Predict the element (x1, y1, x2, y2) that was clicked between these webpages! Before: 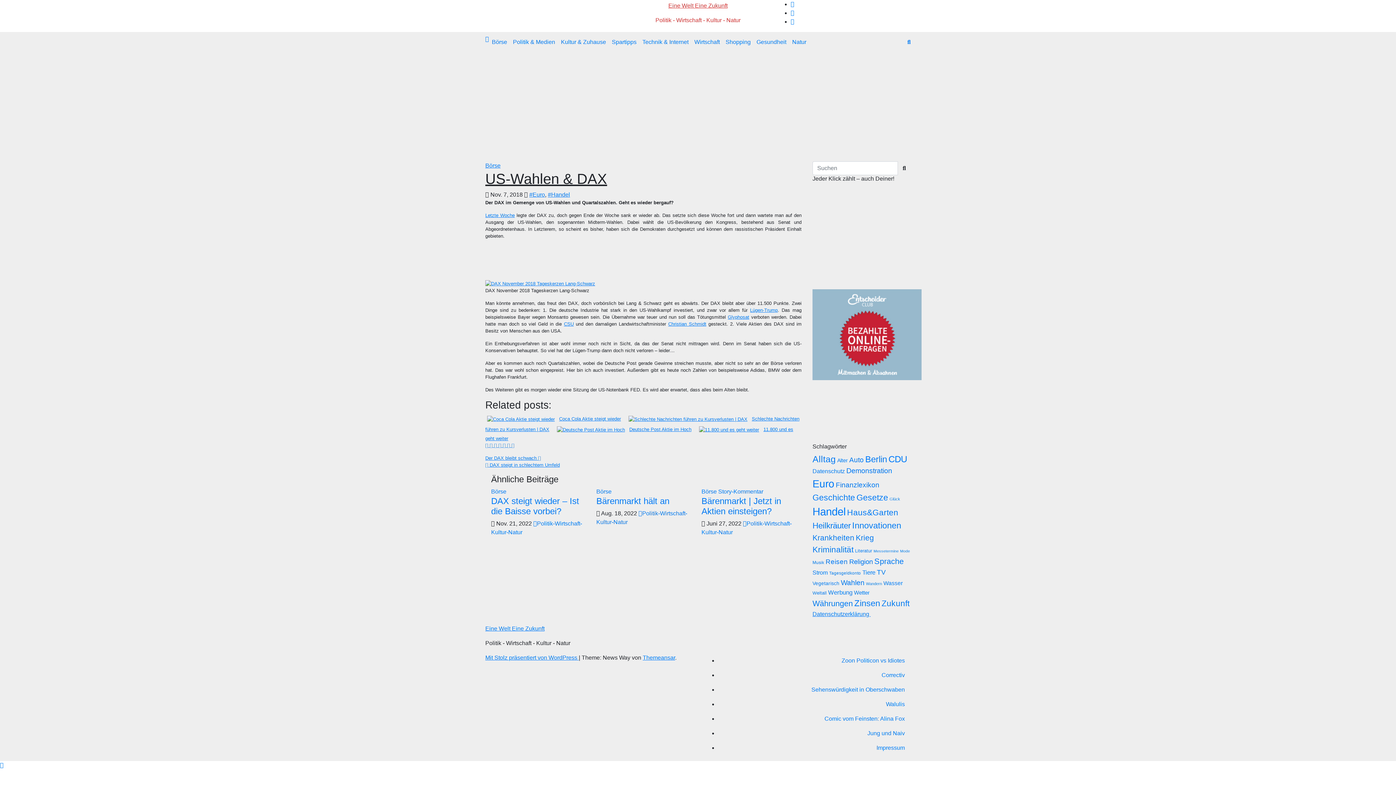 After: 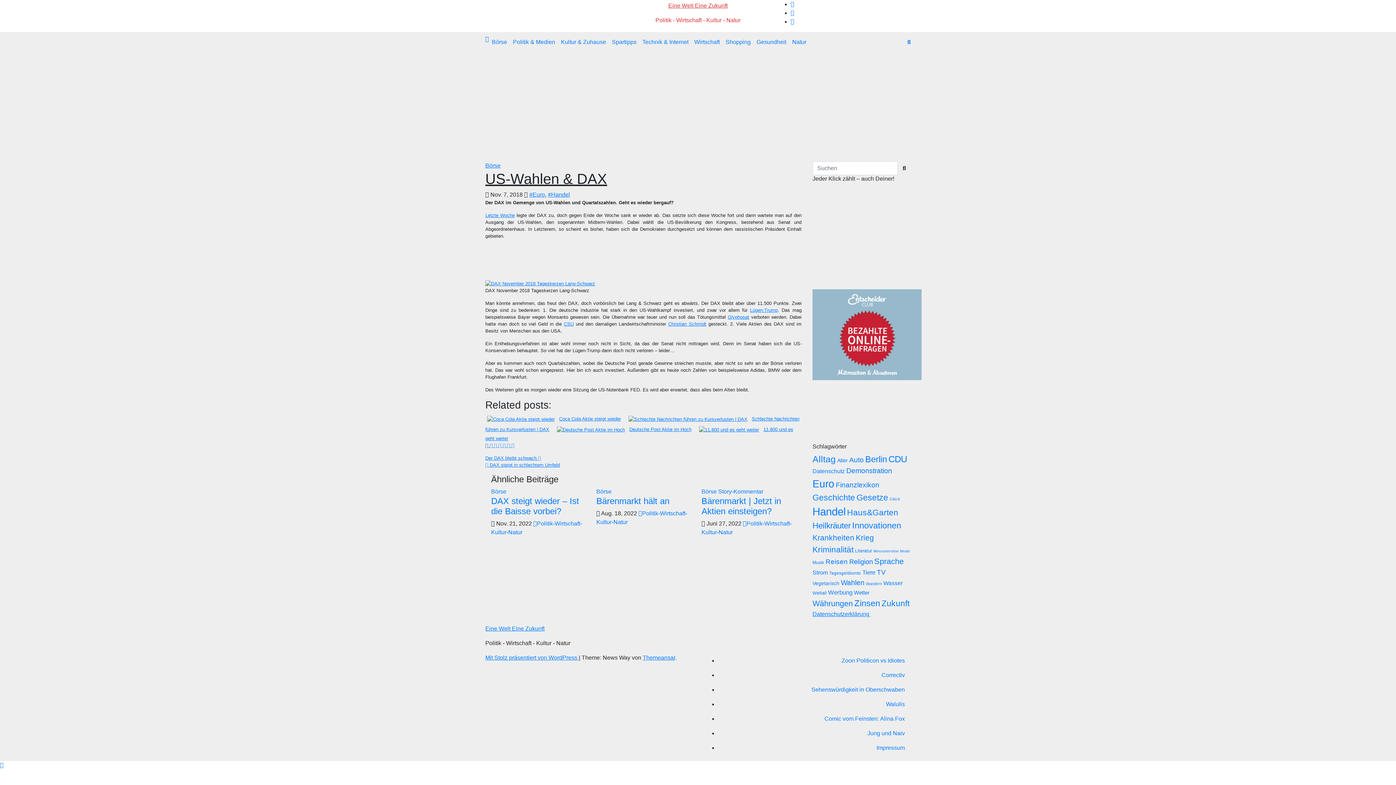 Action: label:   bbox: (485, 442, 489, 448)